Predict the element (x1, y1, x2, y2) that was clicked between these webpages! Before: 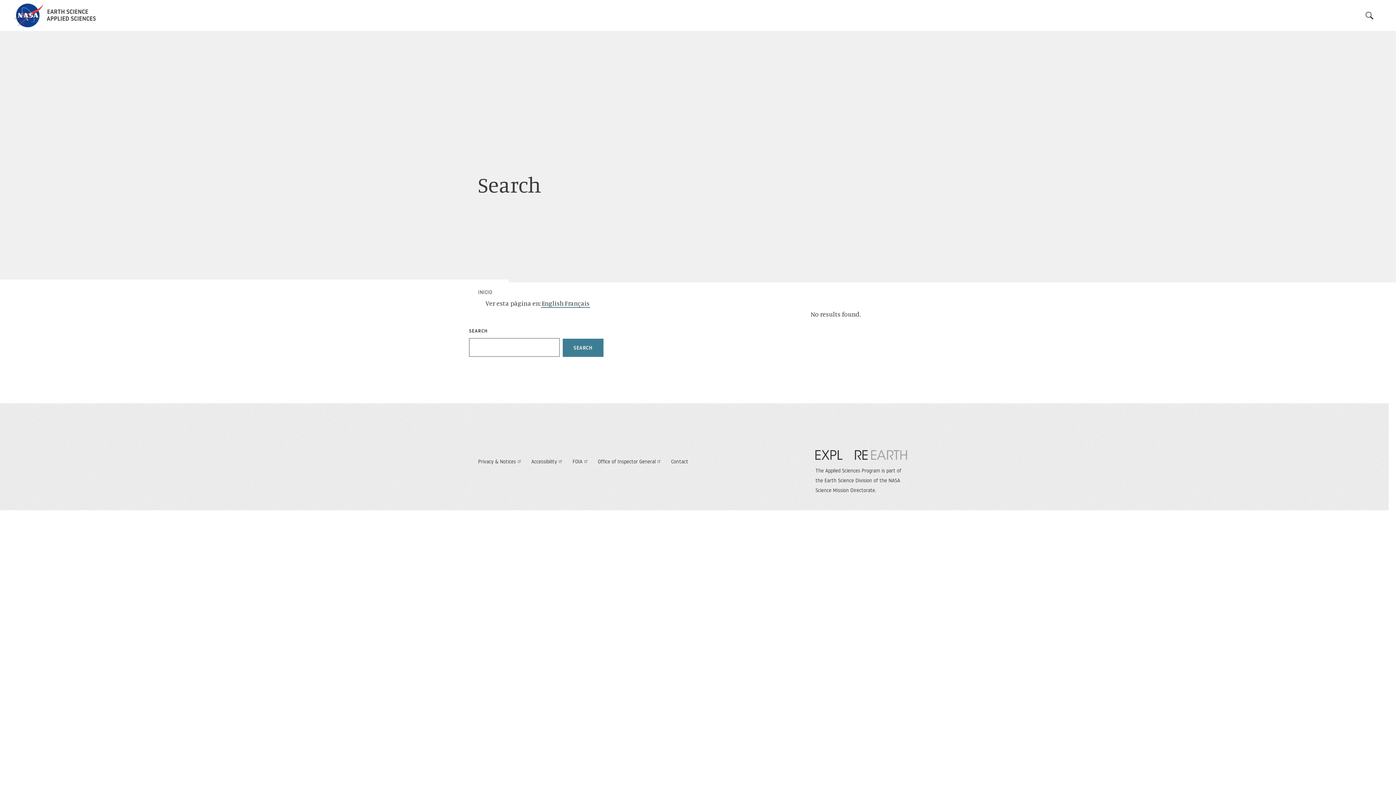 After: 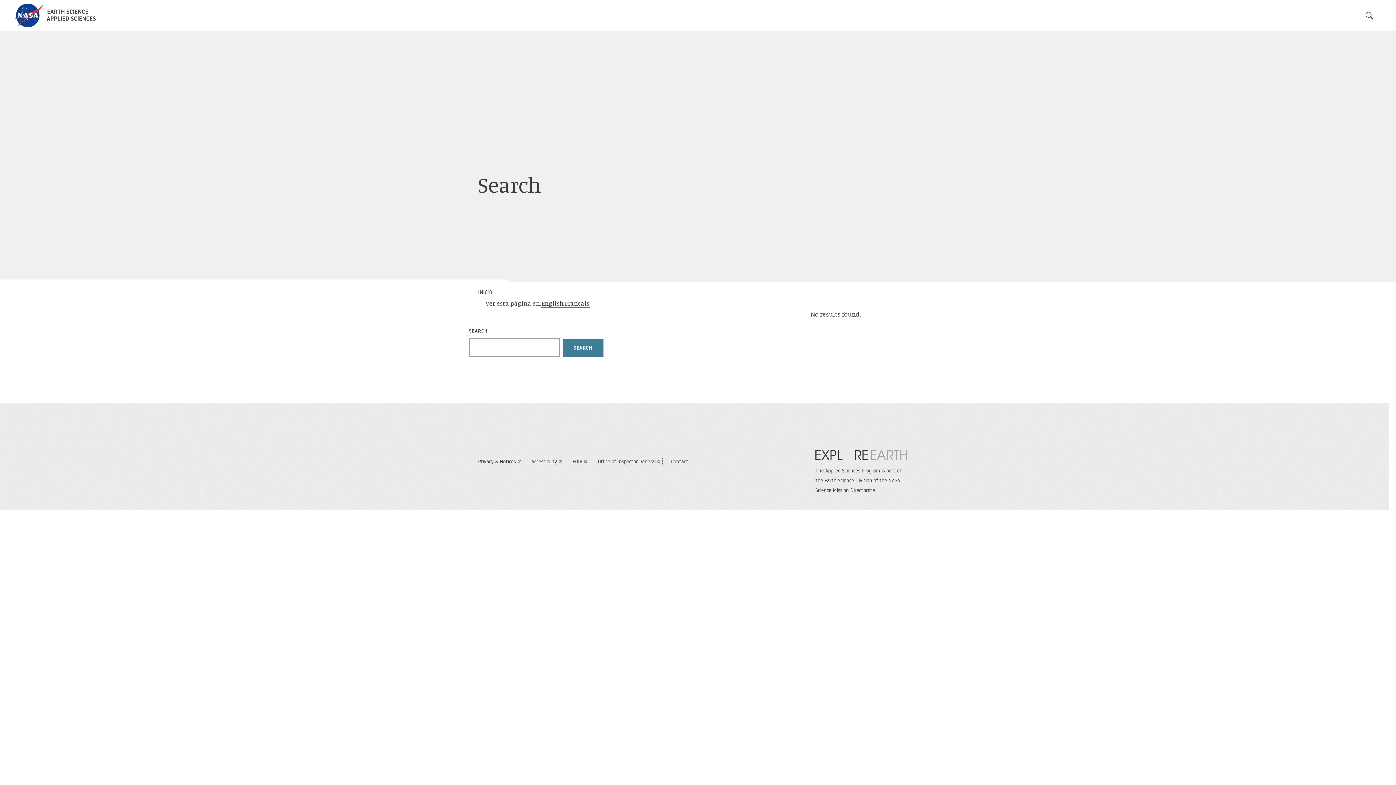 Action: bbox: (598, 458, 662, 465) label: Office of Inspector General